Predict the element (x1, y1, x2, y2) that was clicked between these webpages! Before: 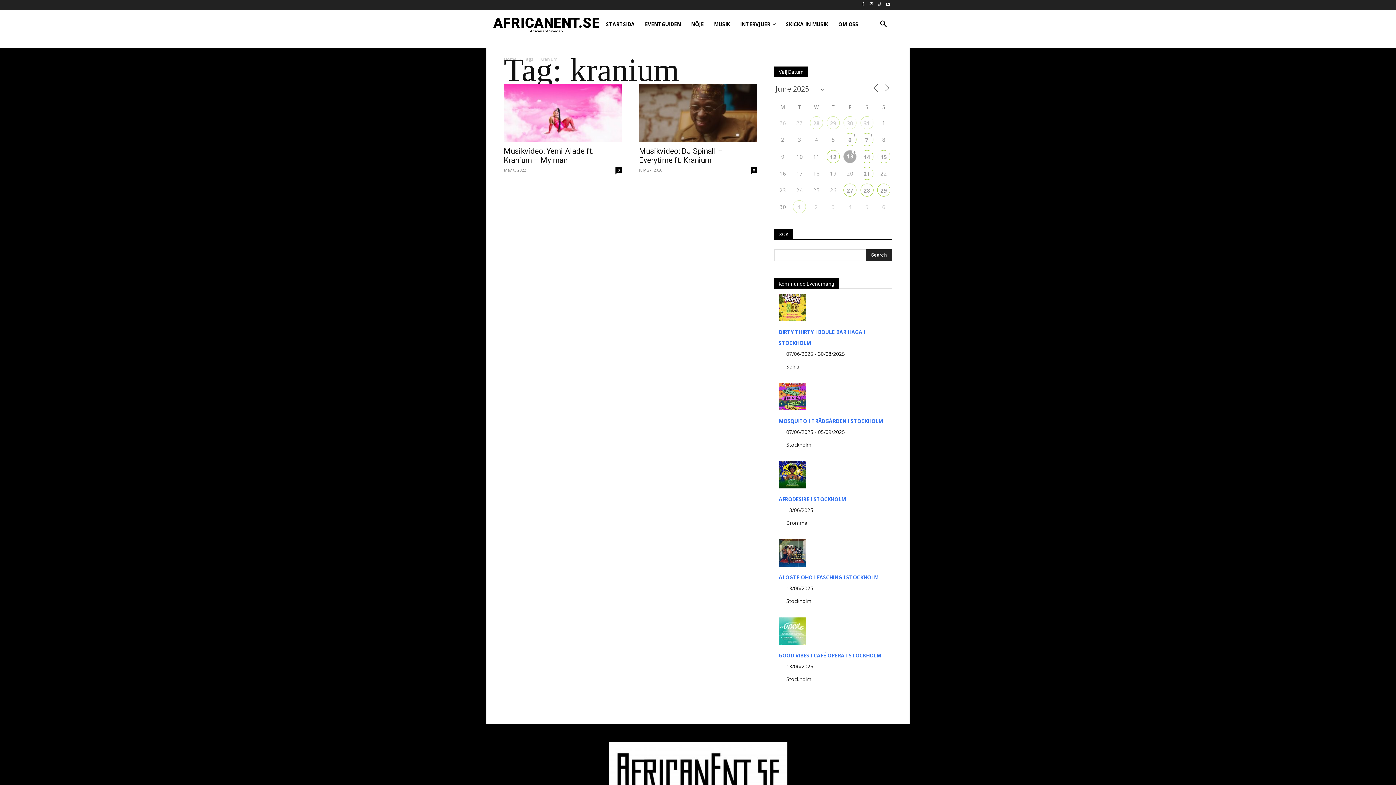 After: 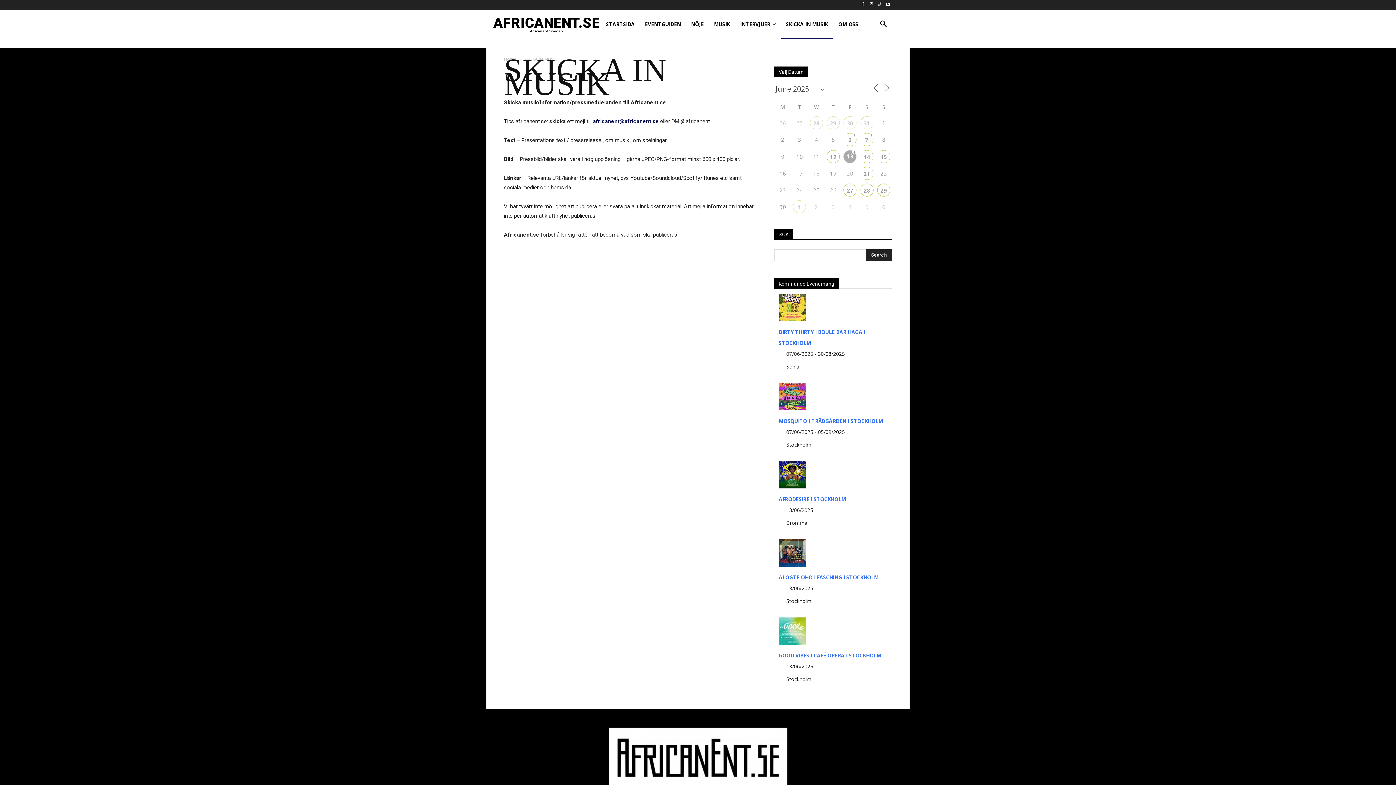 Action: label: SKICKA IN MUSIK bbox: (781, 9, 833, 38)